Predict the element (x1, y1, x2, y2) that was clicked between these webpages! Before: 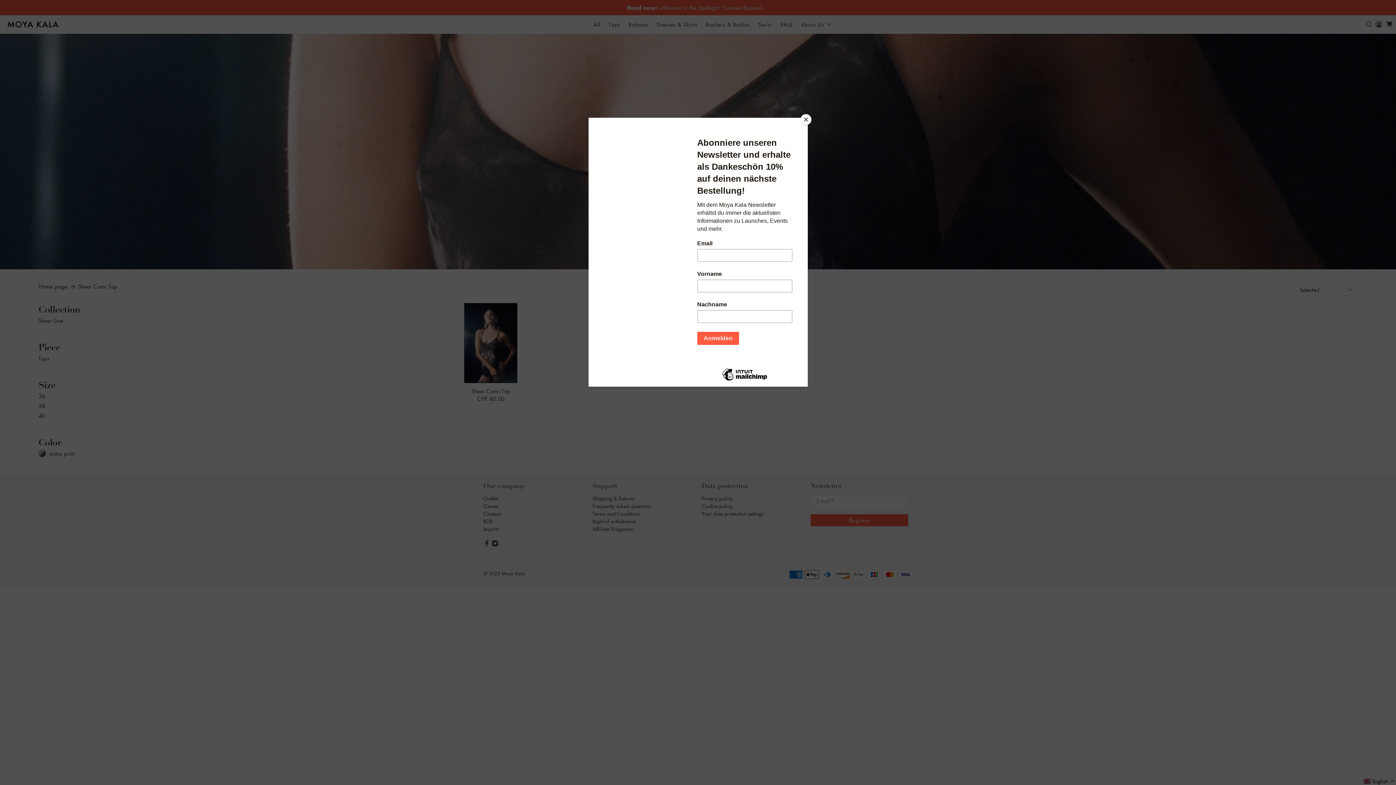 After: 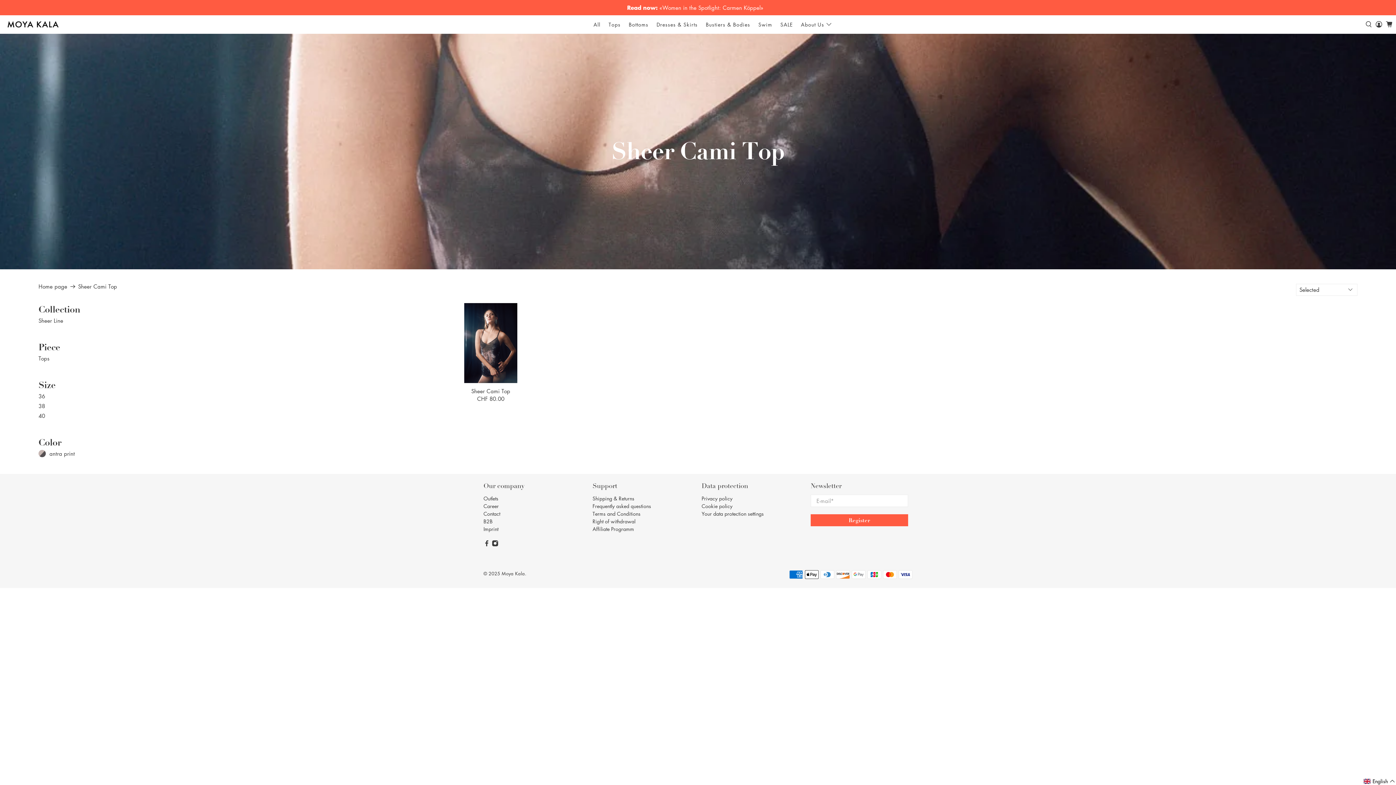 Action: label: Close bbox: (800, 114, 811, 125)